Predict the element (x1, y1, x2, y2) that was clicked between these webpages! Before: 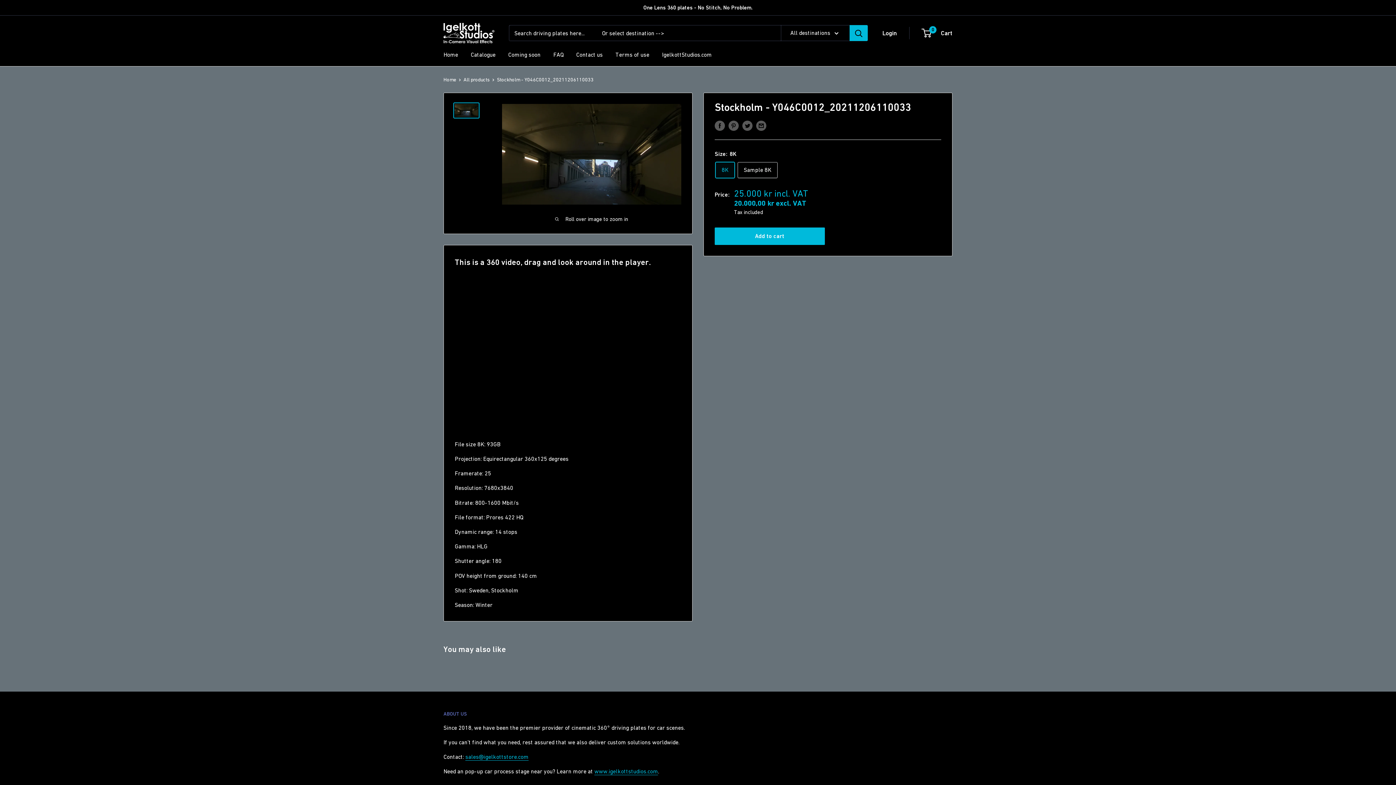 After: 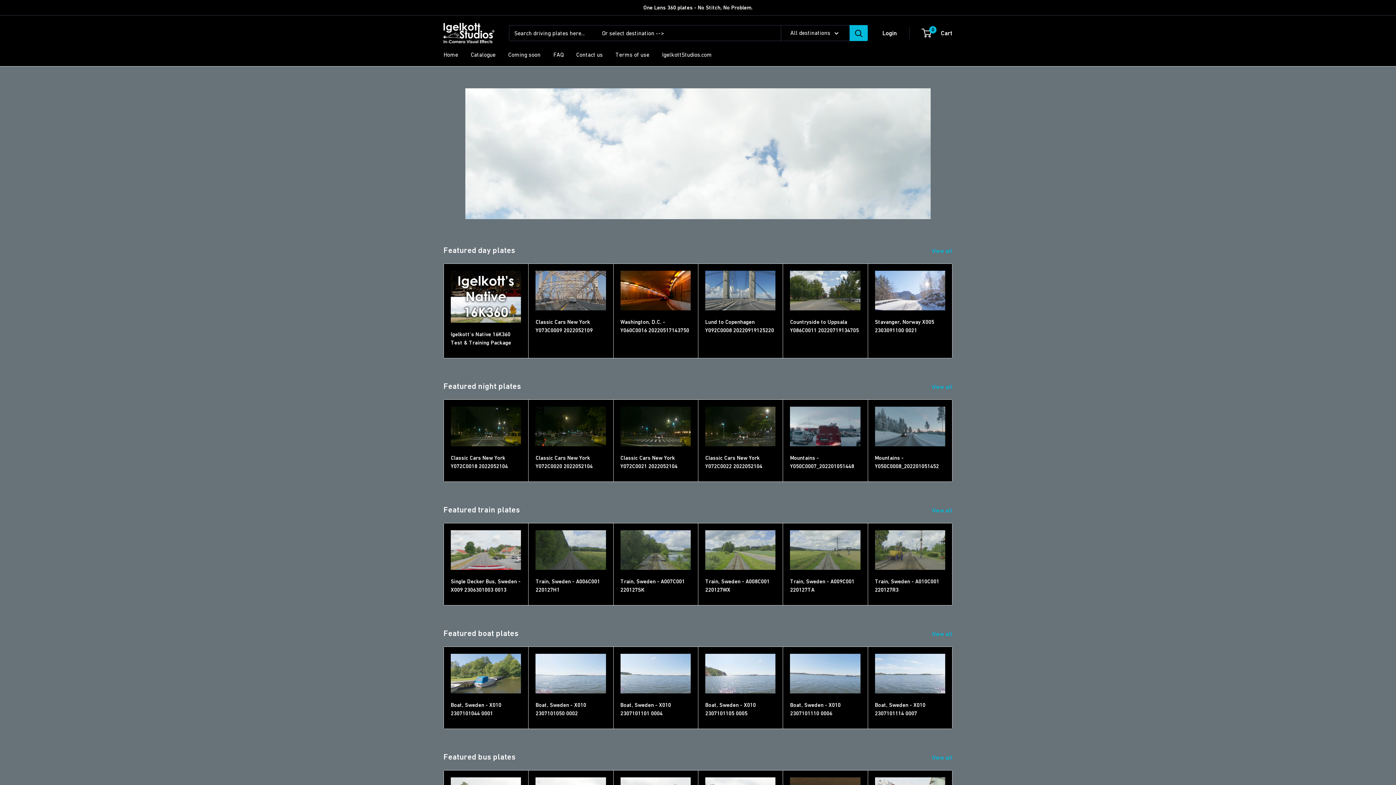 Action: label: IgelkottStore.com bbox: (443, 22, 494, 43)